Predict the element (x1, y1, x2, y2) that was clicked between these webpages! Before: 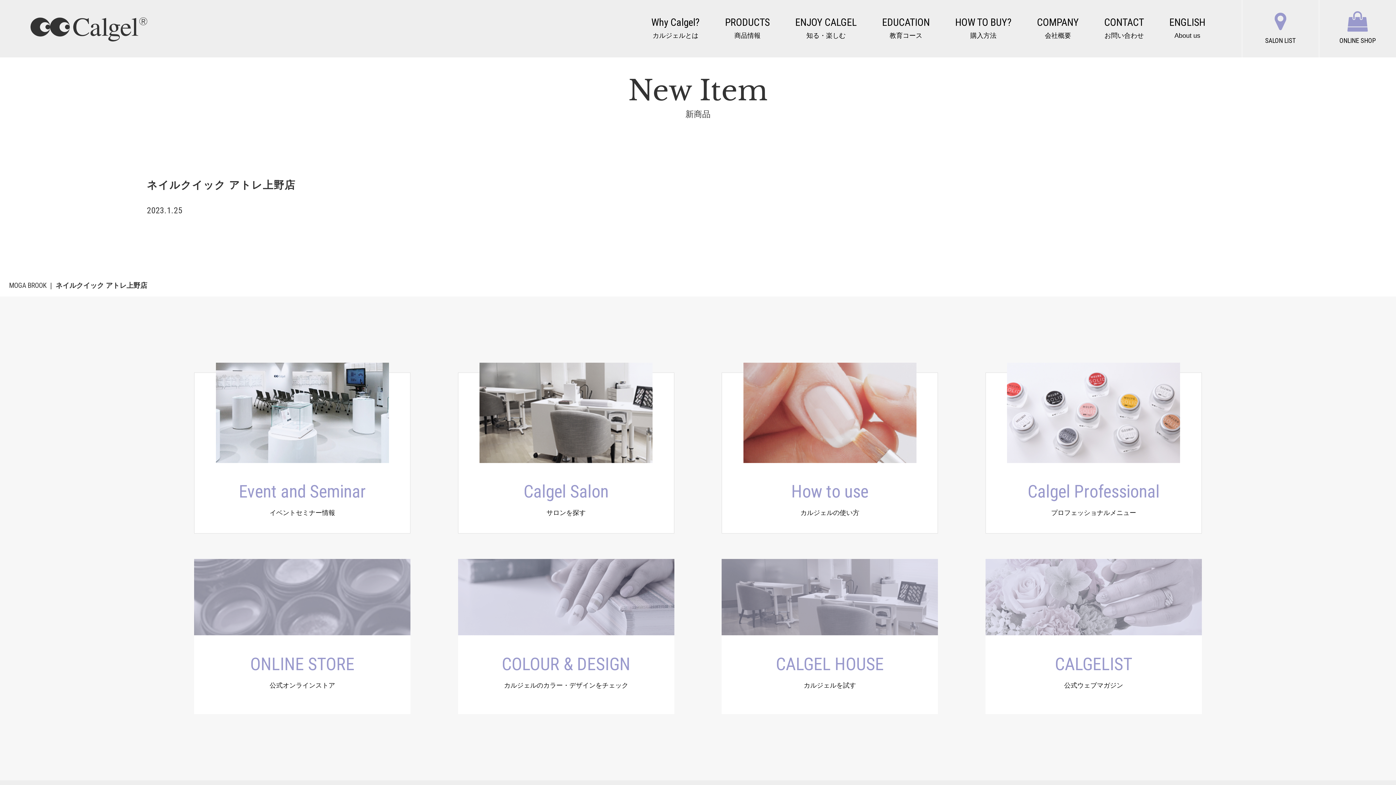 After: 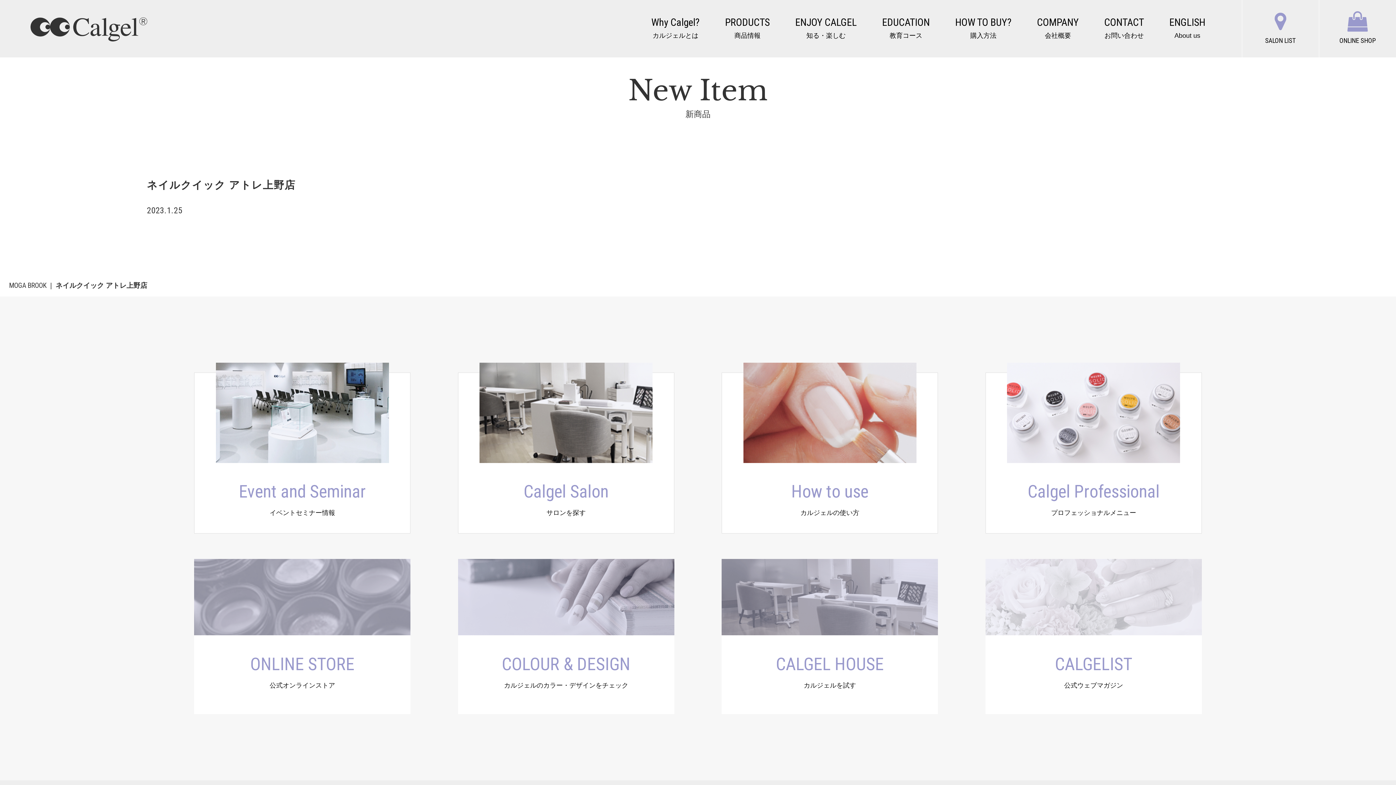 Action: label: CALGELIST
公式ウェブマガジン bbox: (985, 559, 1202, 714)